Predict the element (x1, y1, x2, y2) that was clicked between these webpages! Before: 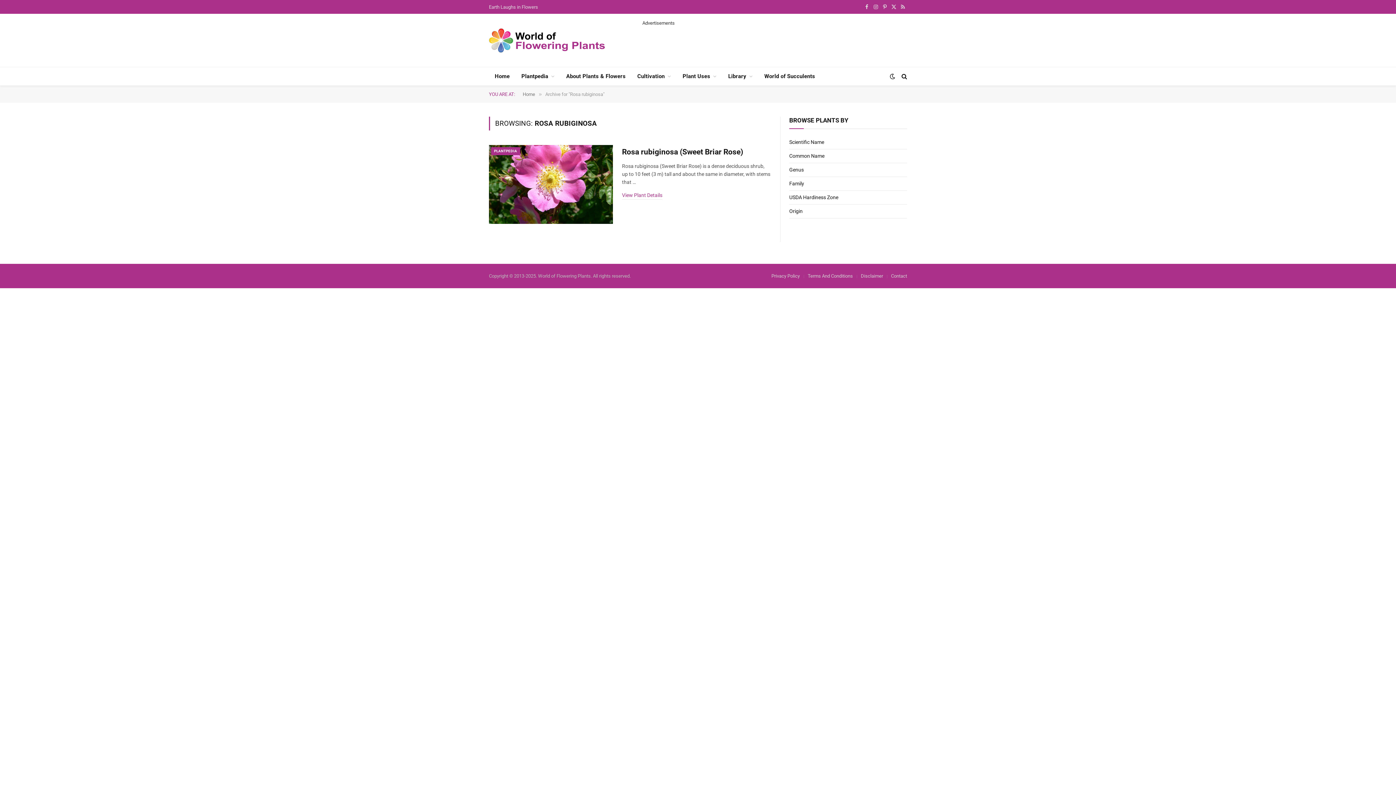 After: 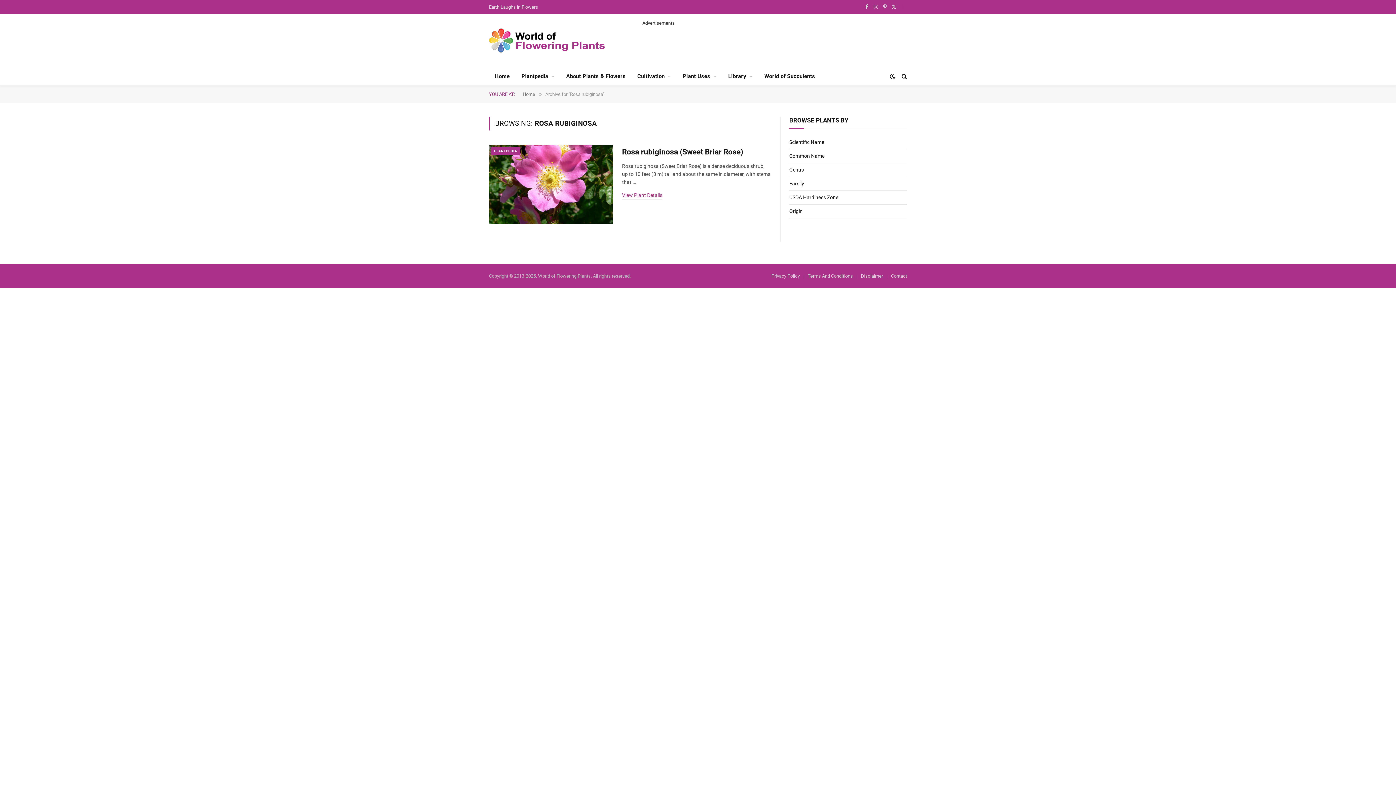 Action: label: RSS bbox: (898, 0, 907, 13)